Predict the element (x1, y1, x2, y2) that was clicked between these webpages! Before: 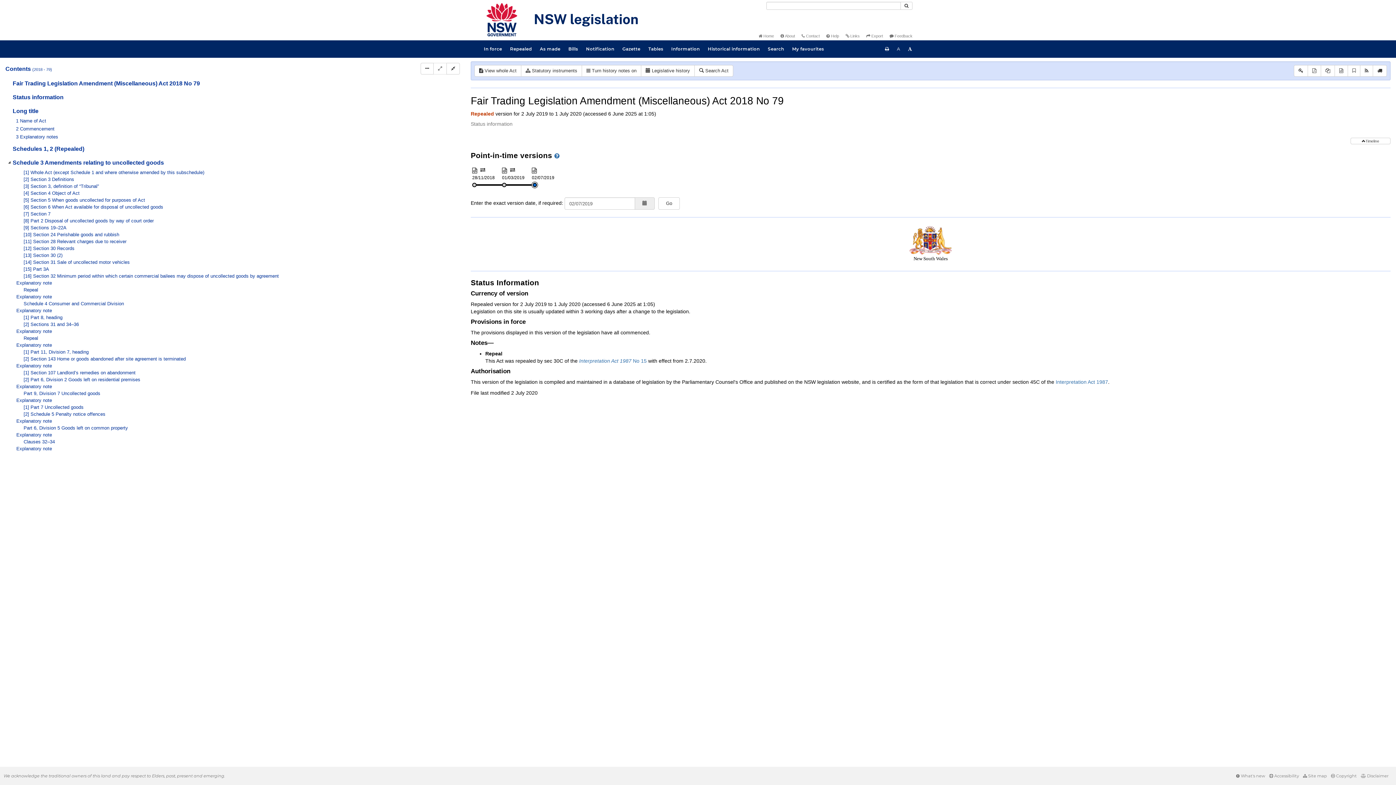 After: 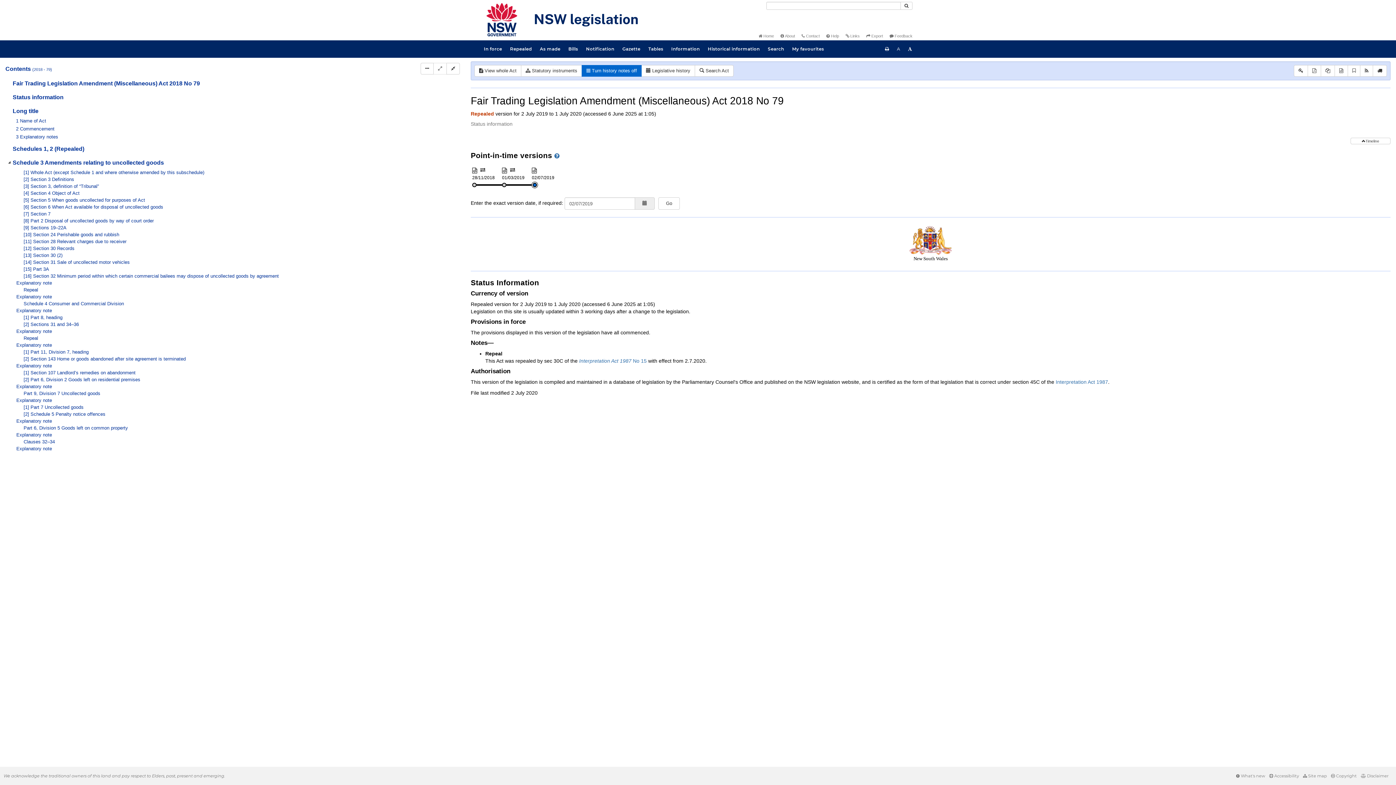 Action: bbox: (581, 65, 641, 76) label:  Turn history notes on